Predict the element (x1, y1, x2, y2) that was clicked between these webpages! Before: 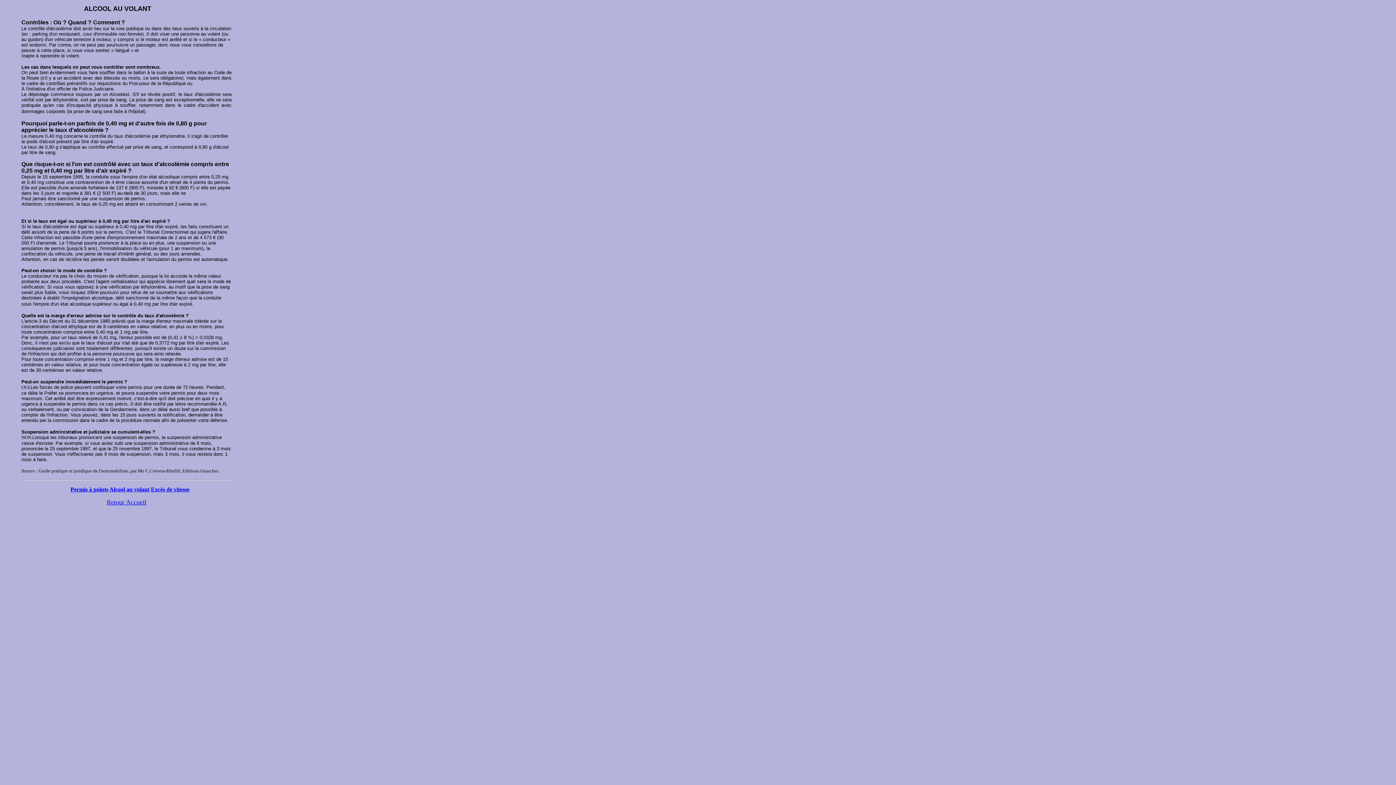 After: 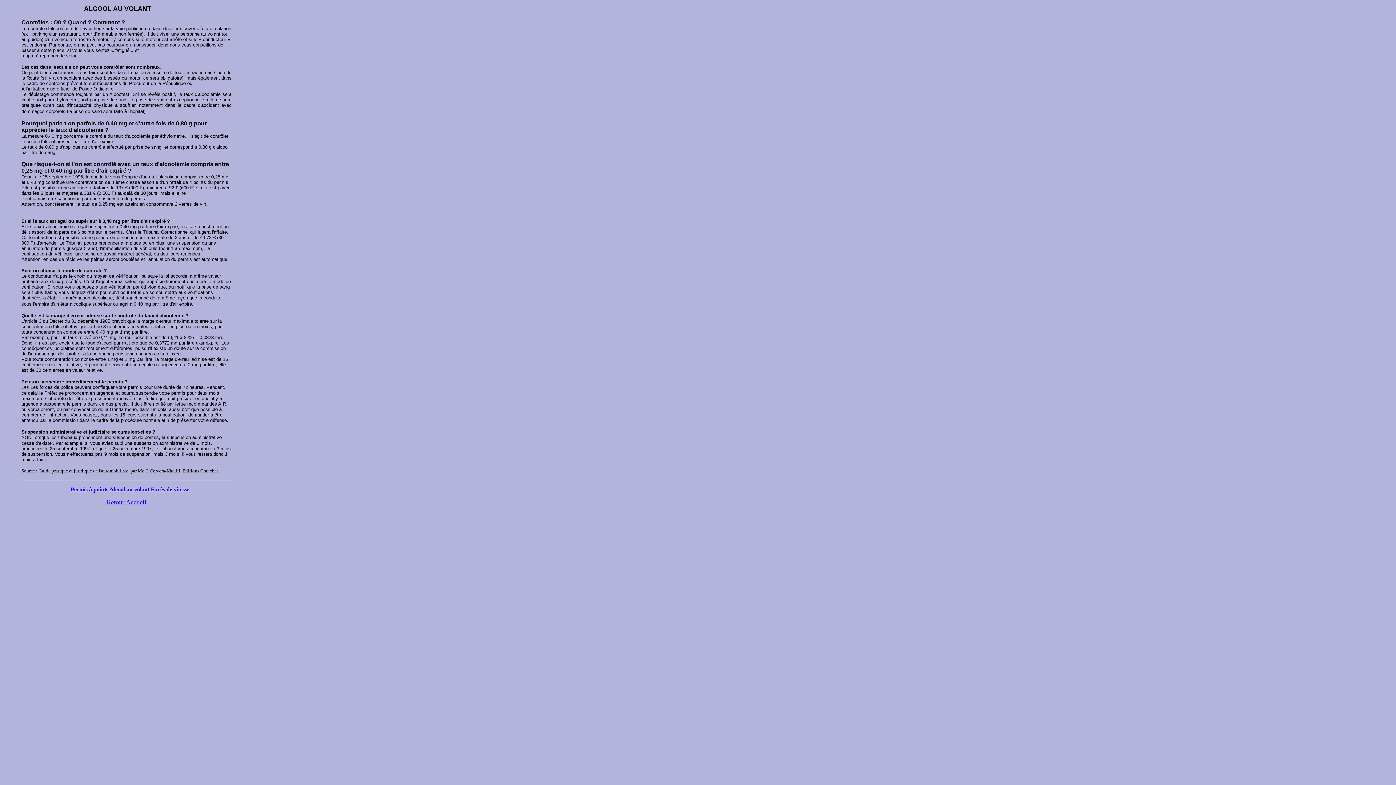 Action: label: Alcool au volant bbox: (109, 486, 149, 492)